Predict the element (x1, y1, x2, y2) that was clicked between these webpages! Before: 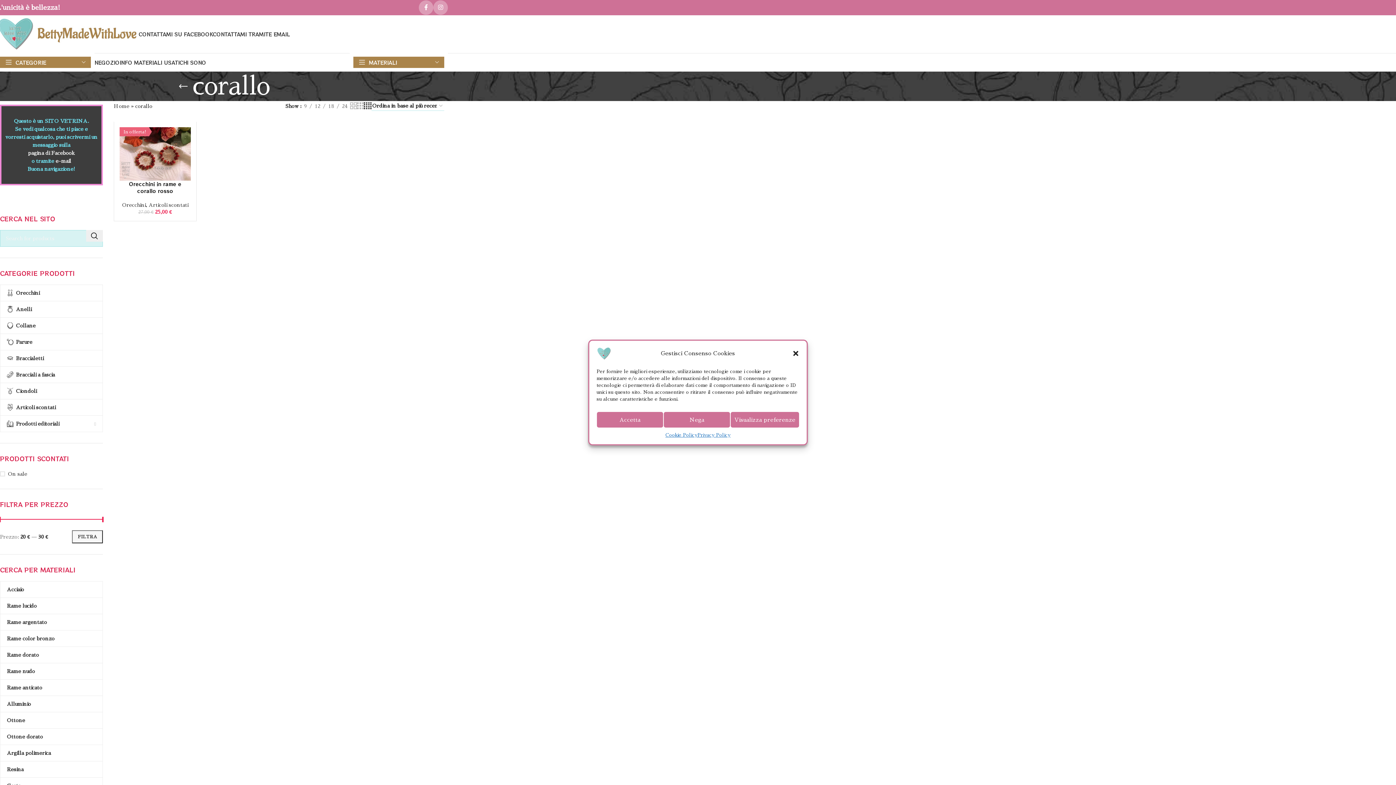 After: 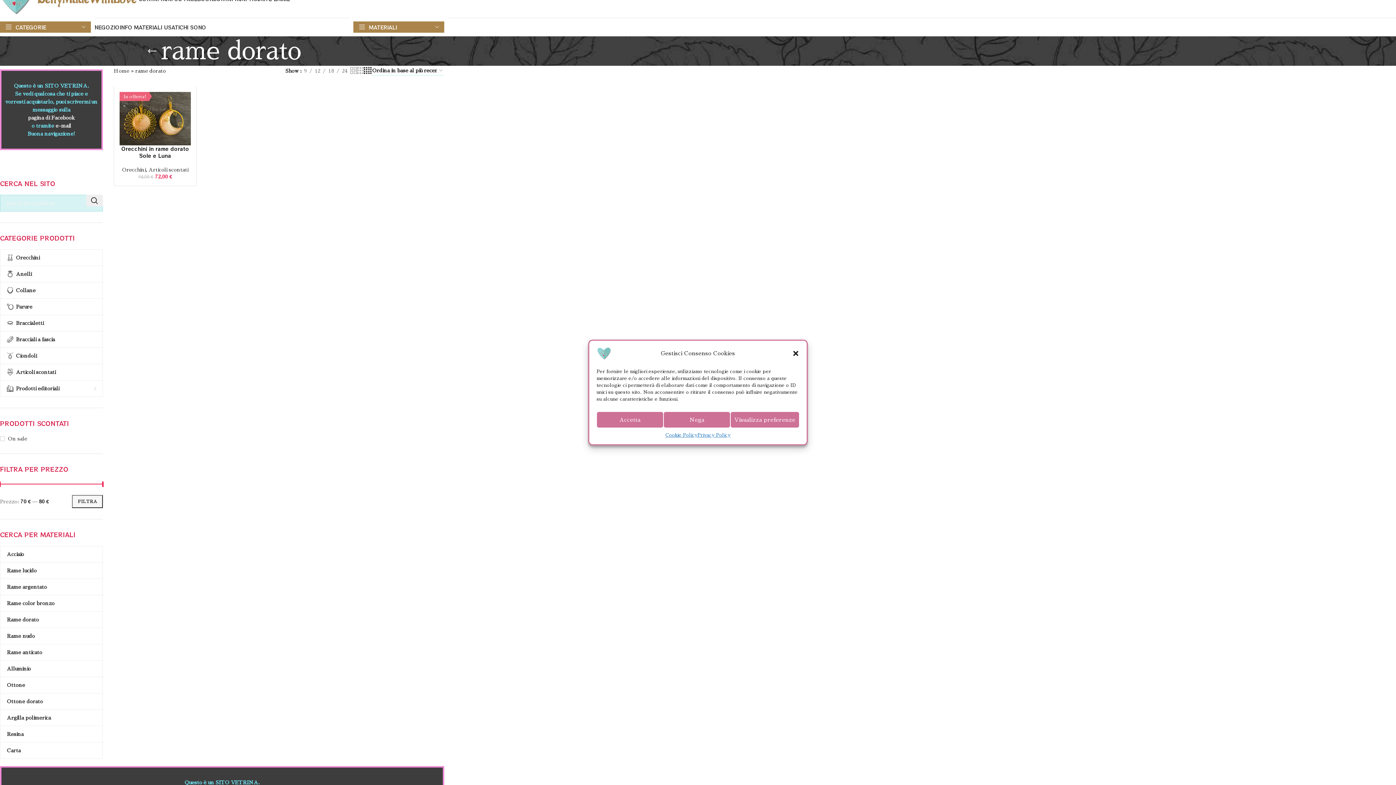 Action: label: Rame dorato bbox: (0, 647, 102, 663)